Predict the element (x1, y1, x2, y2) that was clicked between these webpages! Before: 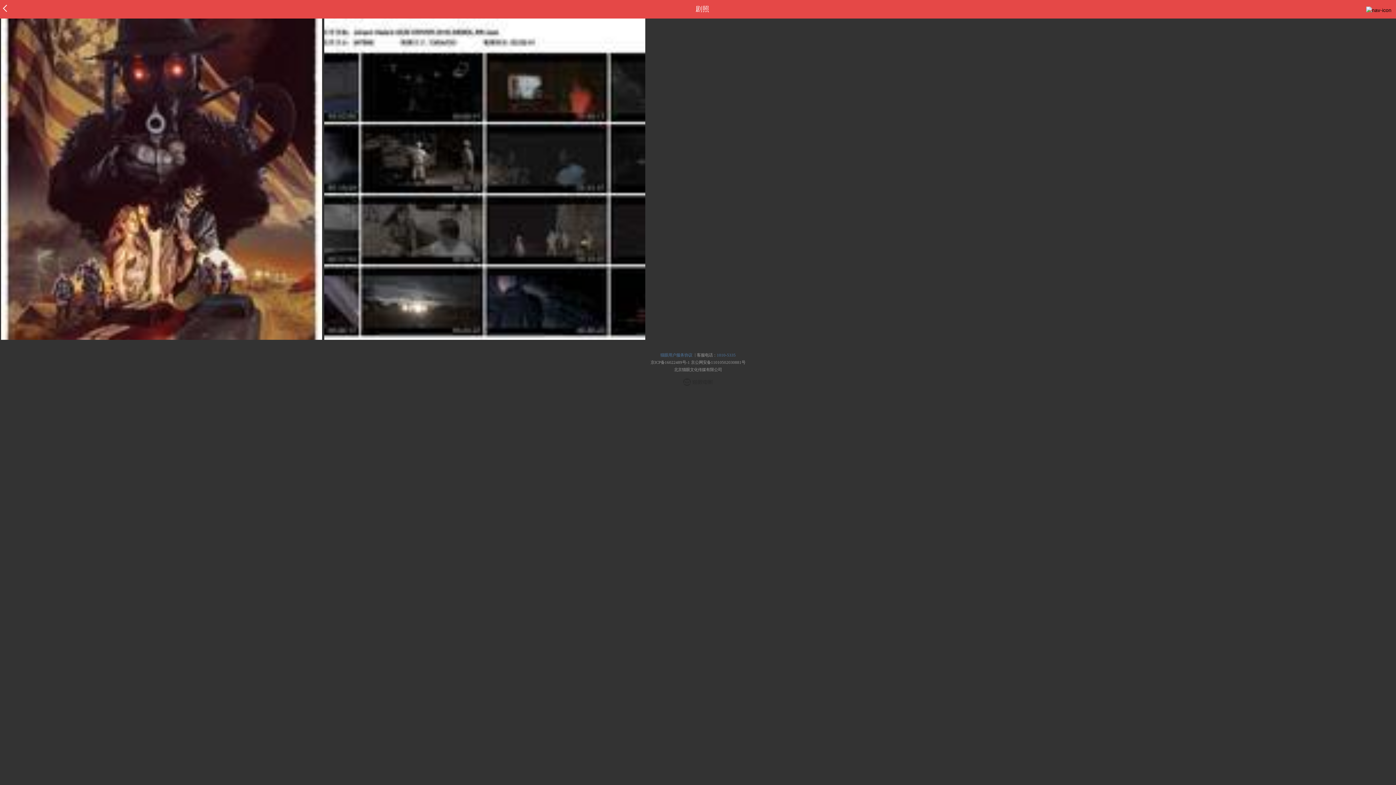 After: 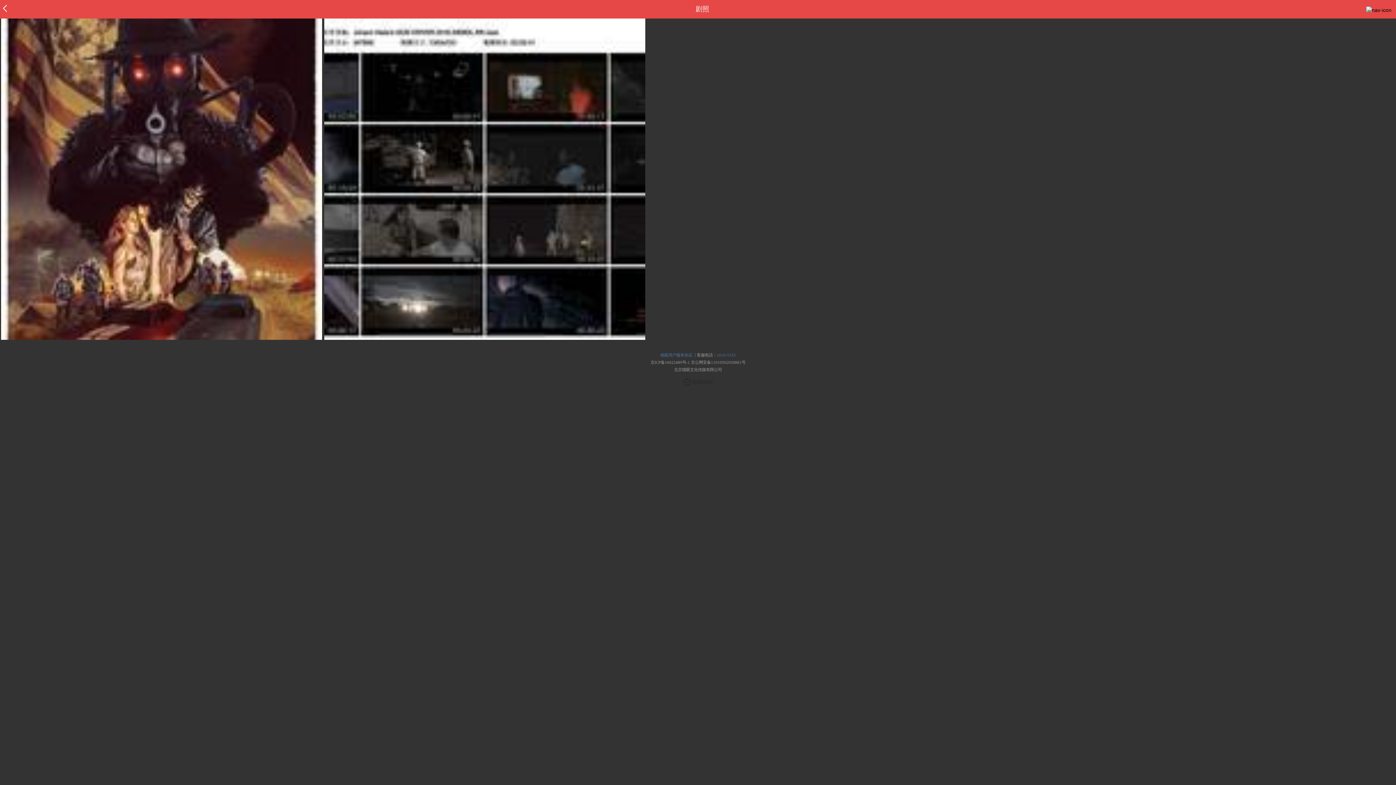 Action: bbox: (660, 352, 692, 358) label: 猫眼用户服务协议